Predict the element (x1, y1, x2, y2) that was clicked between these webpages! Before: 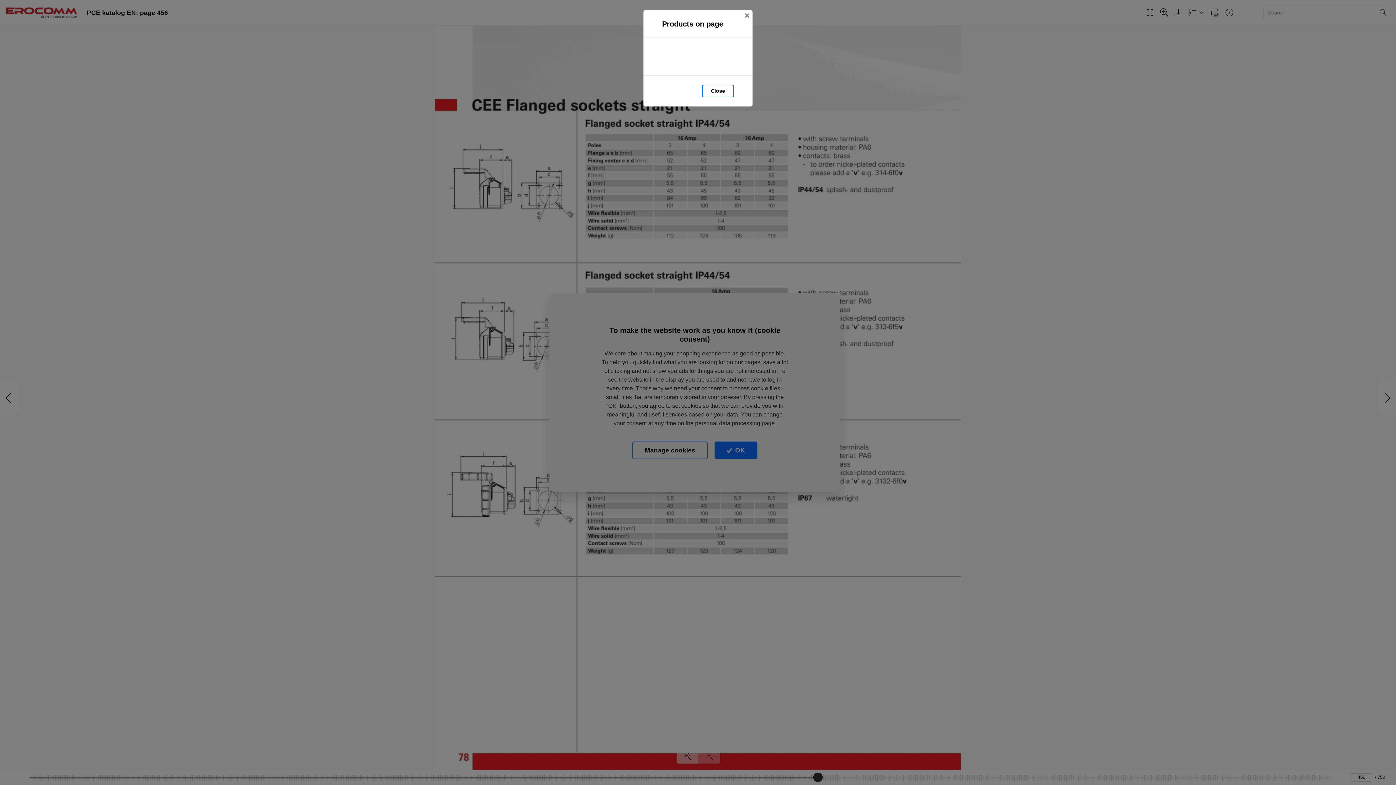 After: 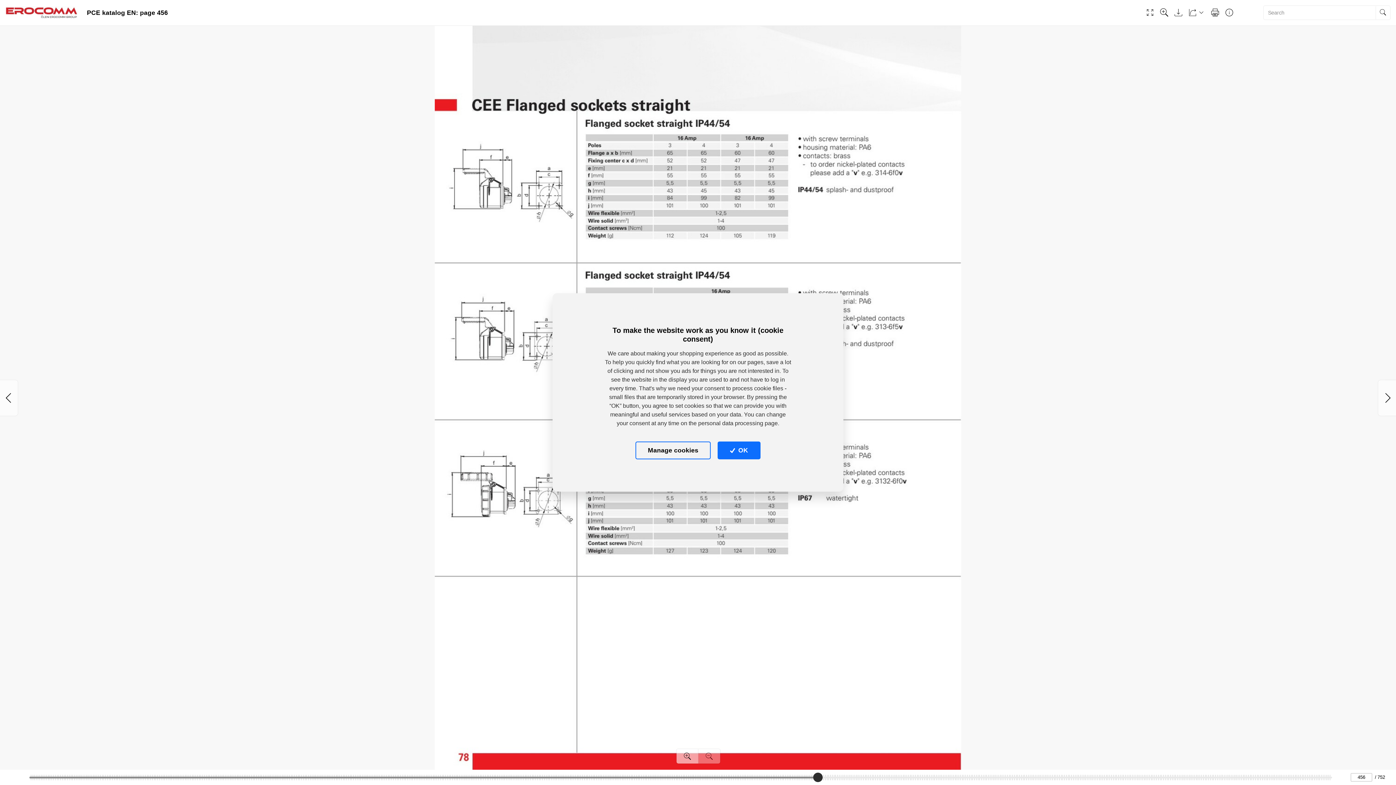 Action: label: Close bbox: (741, 10, 752, 21)